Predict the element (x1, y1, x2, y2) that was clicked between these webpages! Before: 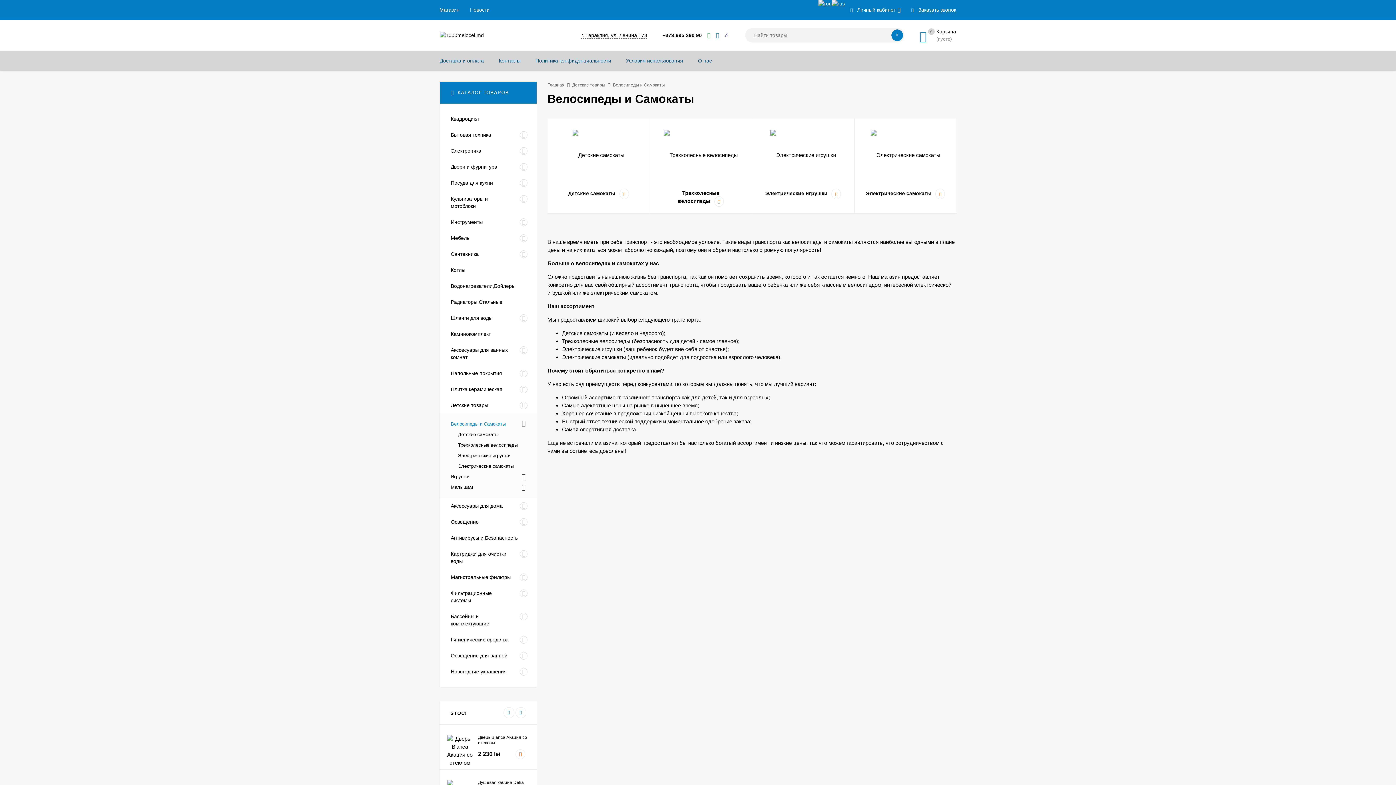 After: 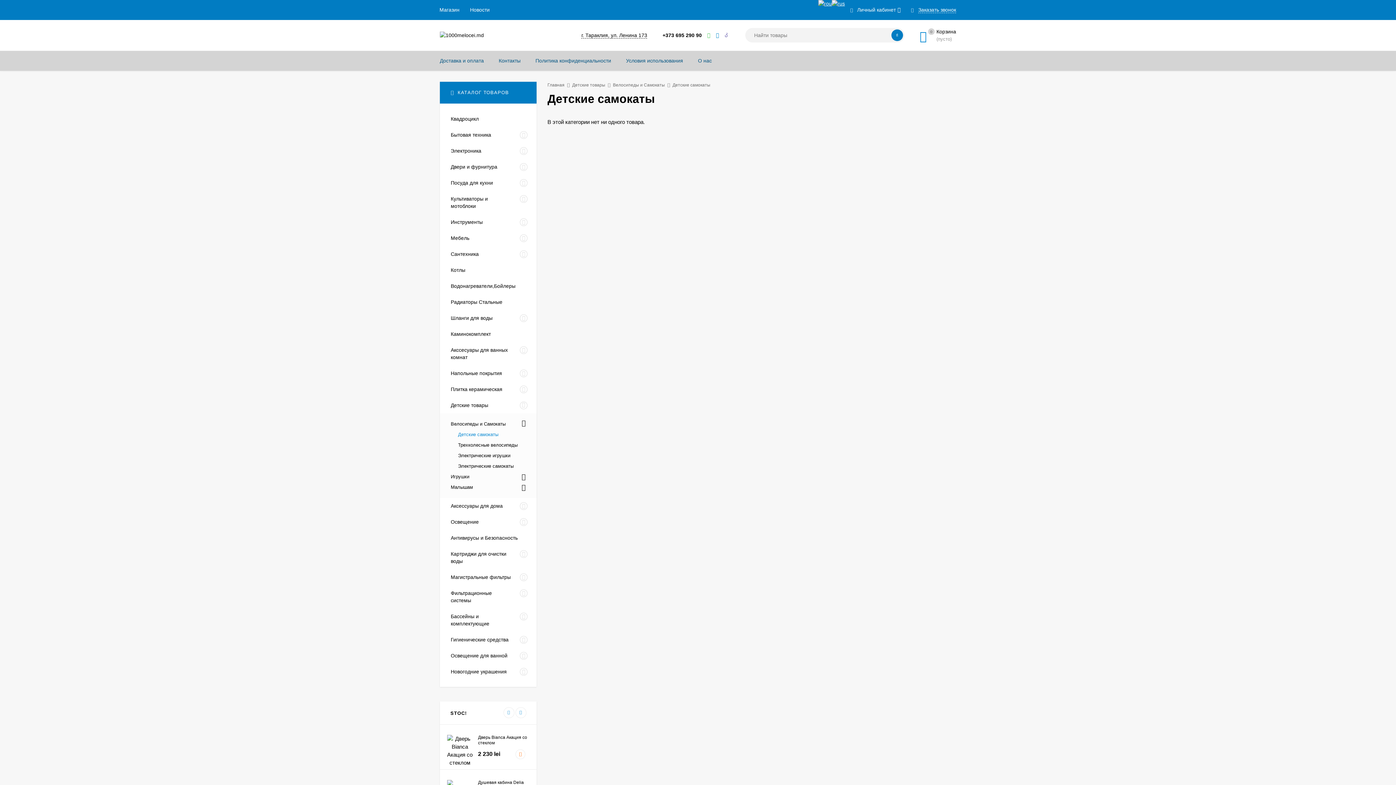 Action: label: Детские самокаты bbox: (458, 432, 498, 437)